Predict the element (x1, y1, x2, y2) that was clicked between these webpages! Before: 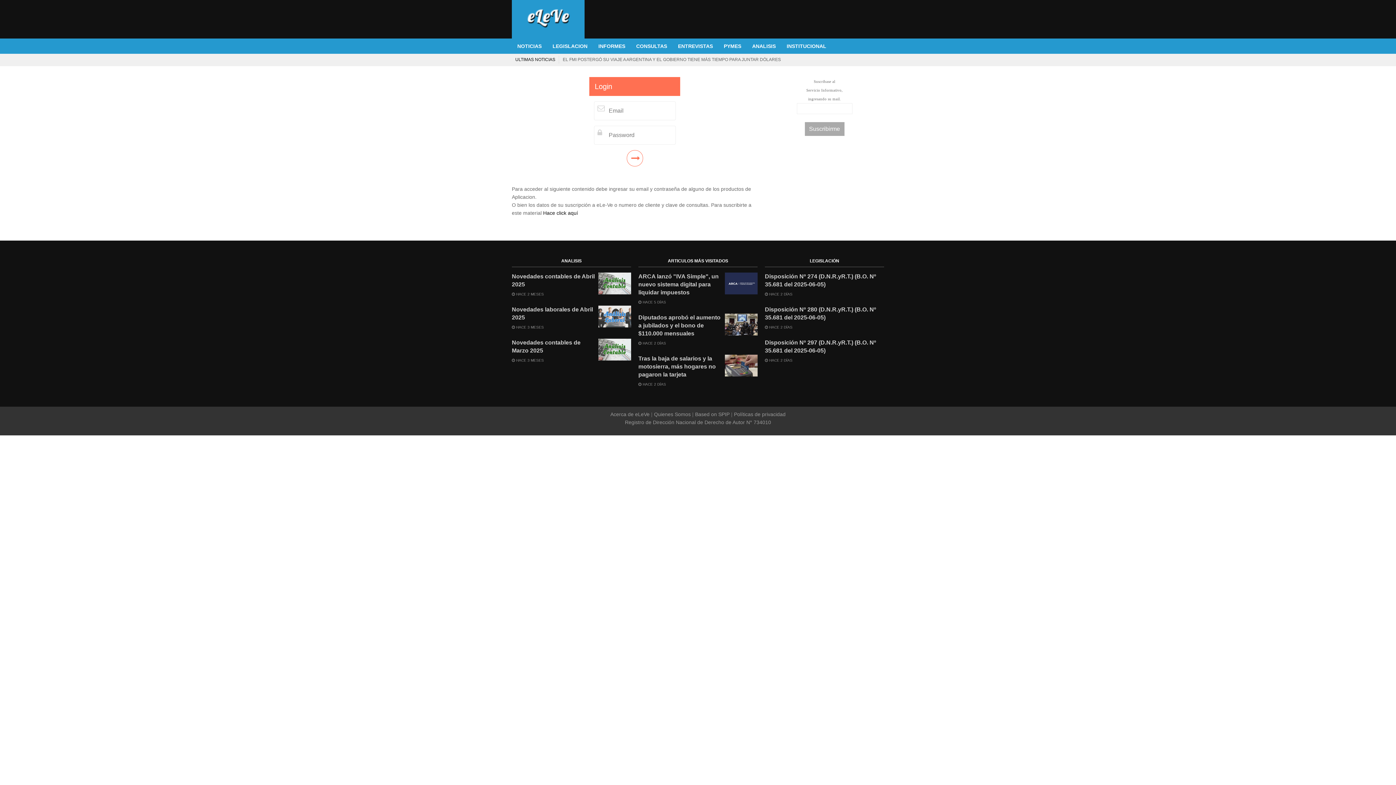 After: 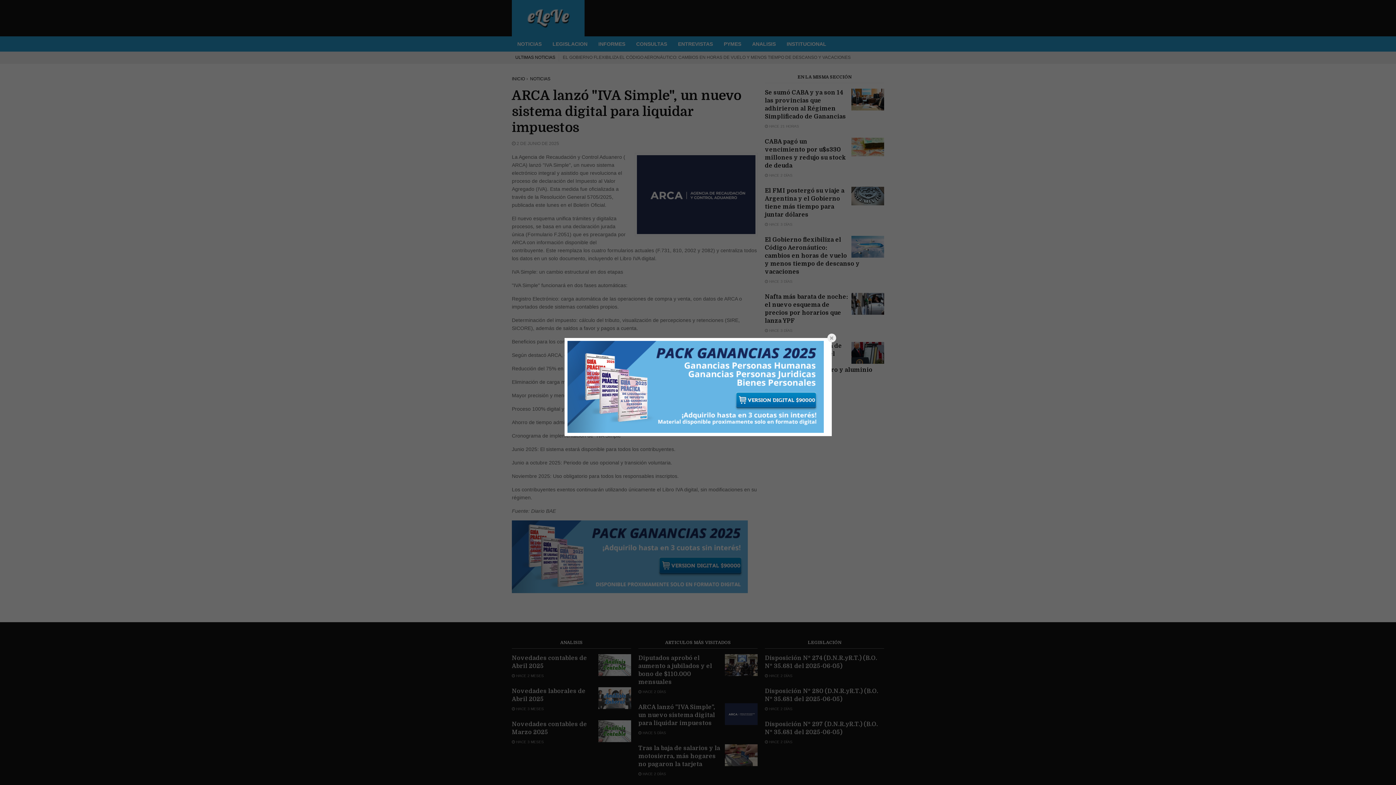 Action: bbox: (725, 272, 757, 296)